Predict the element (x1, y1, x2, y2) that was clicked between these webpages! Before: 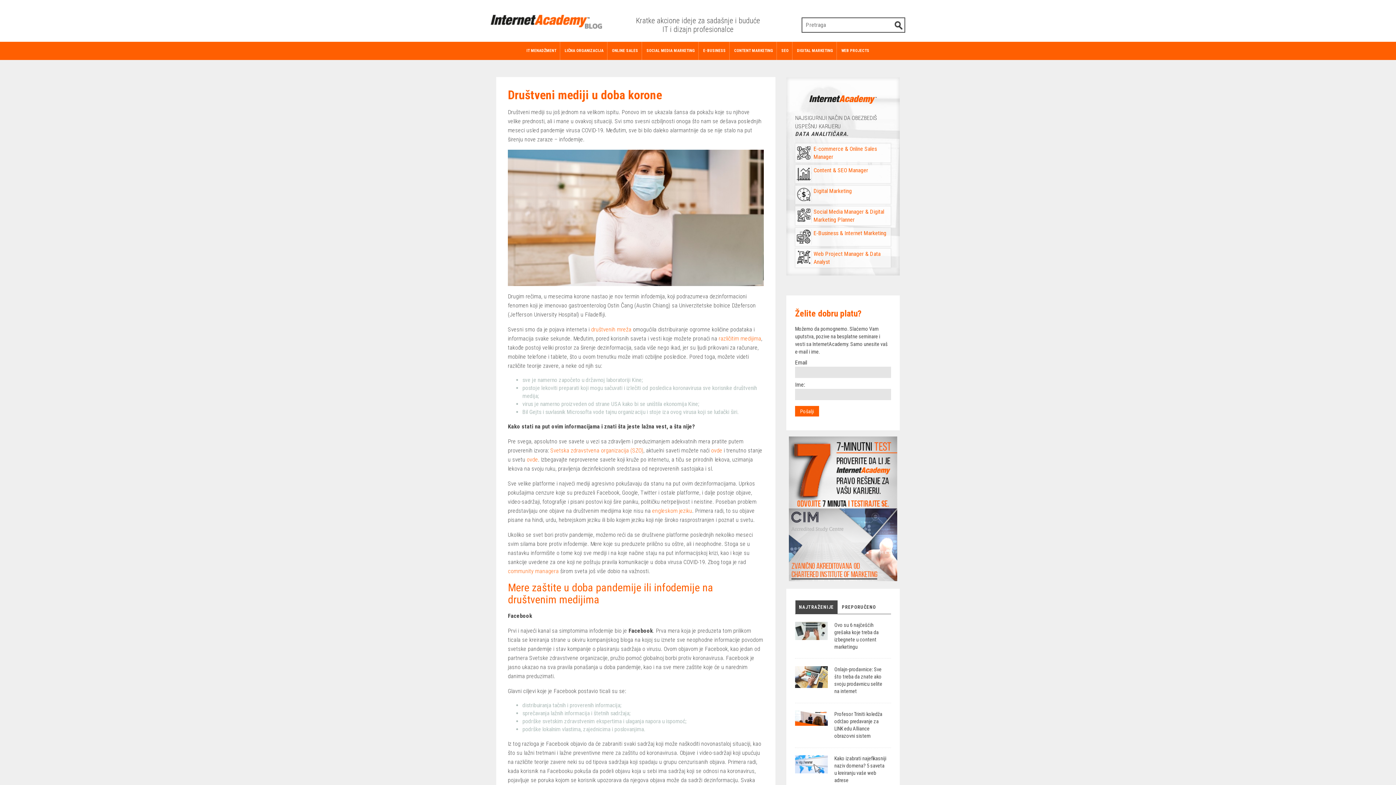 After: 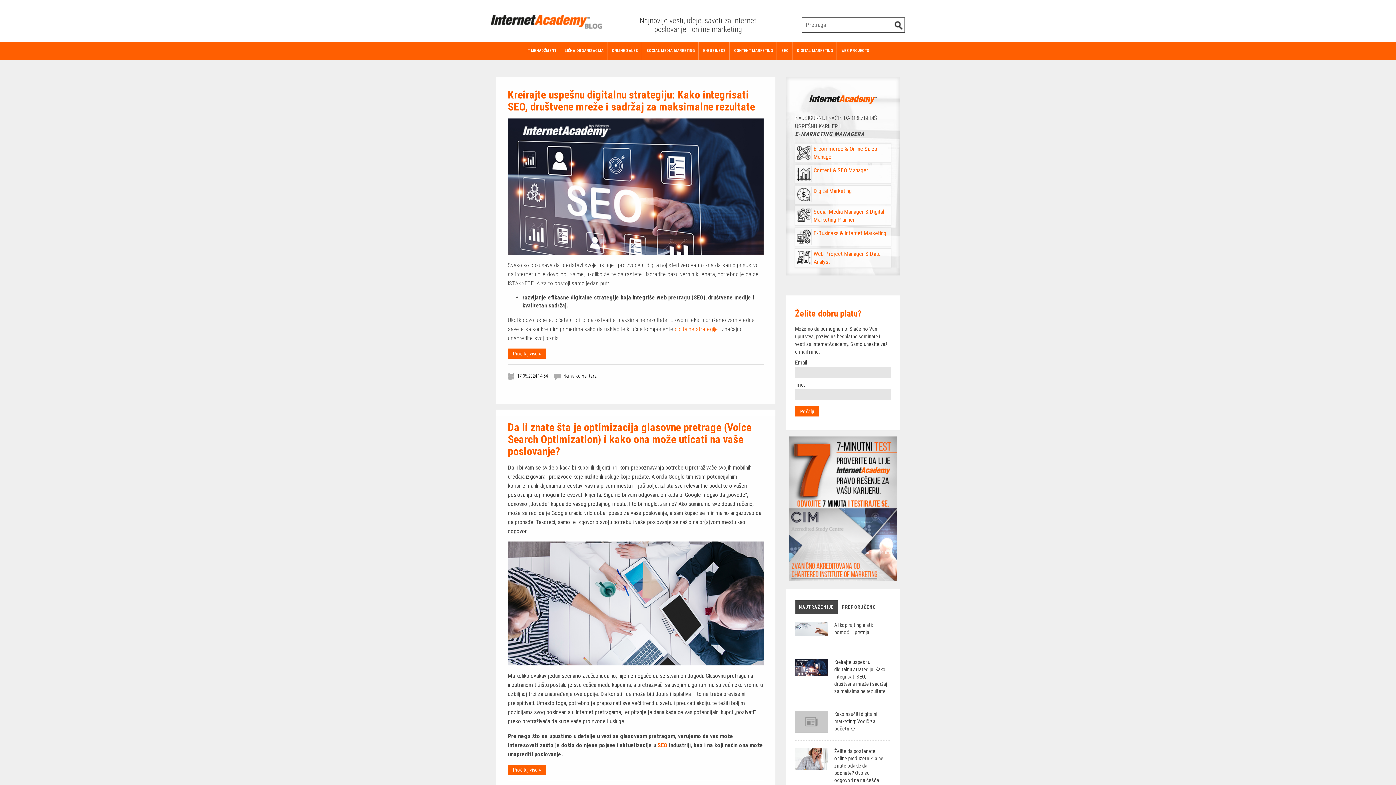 Action: label: SEO bbox: (778, 41, 792, 60)